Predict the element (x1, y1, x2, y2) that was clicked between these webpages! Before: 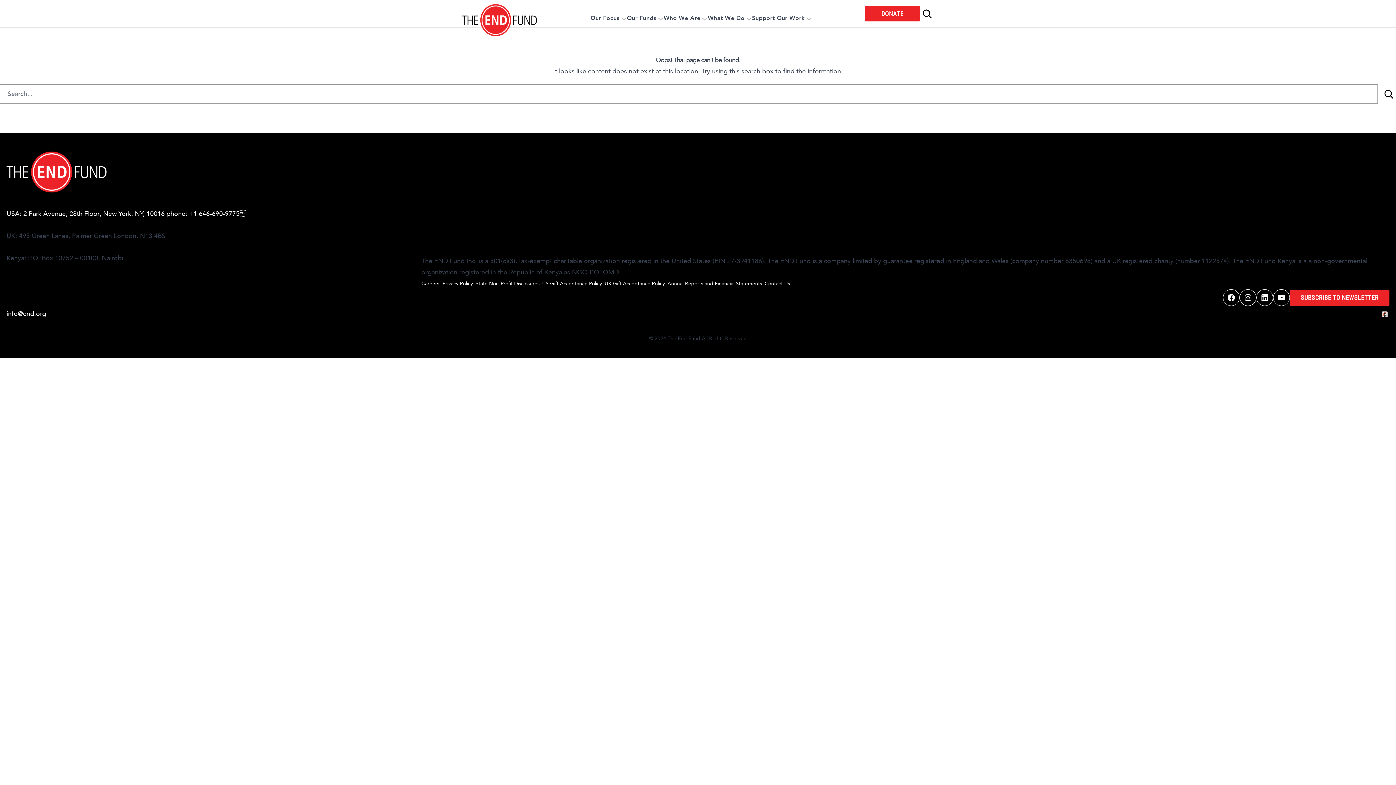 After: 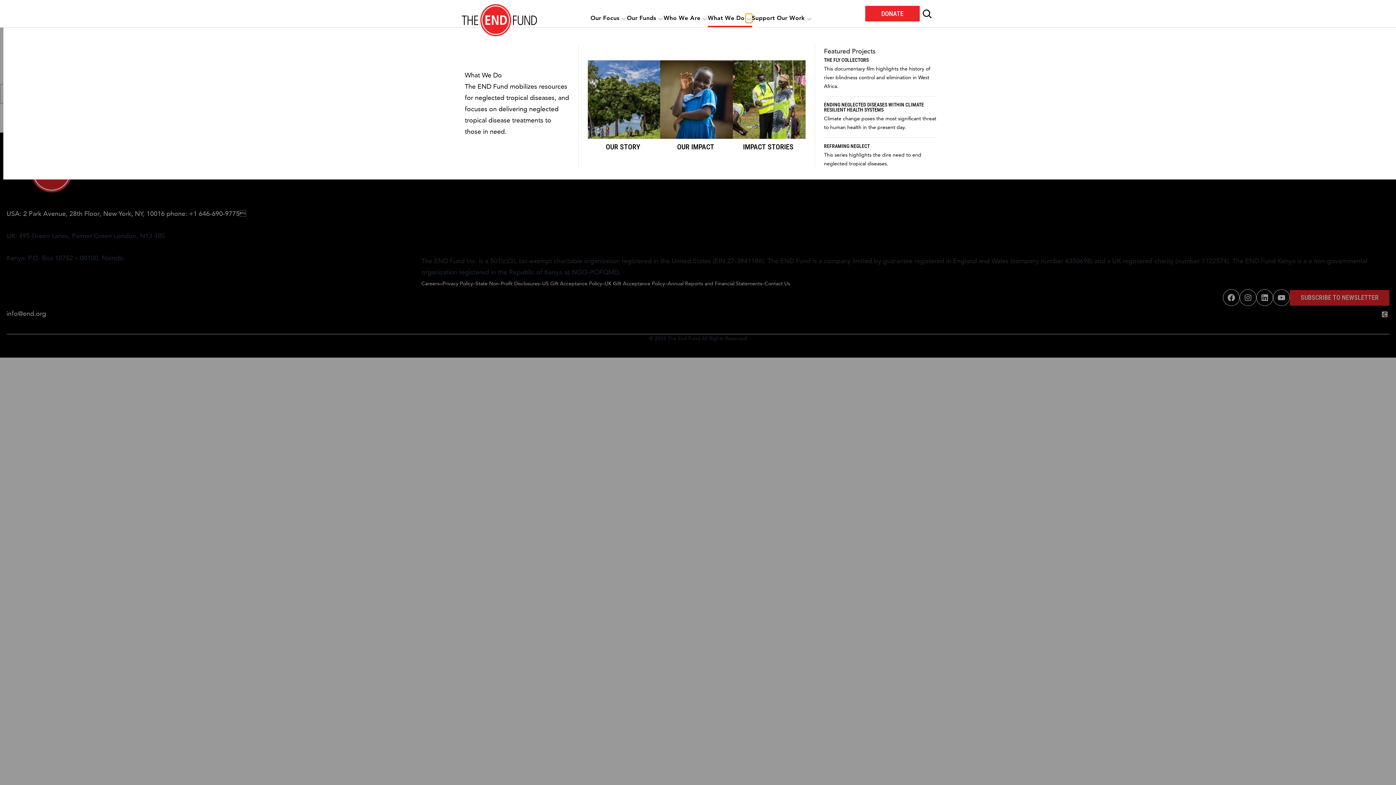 Action: label: What We Do submenu bbox: (745, 15, 752, 21)